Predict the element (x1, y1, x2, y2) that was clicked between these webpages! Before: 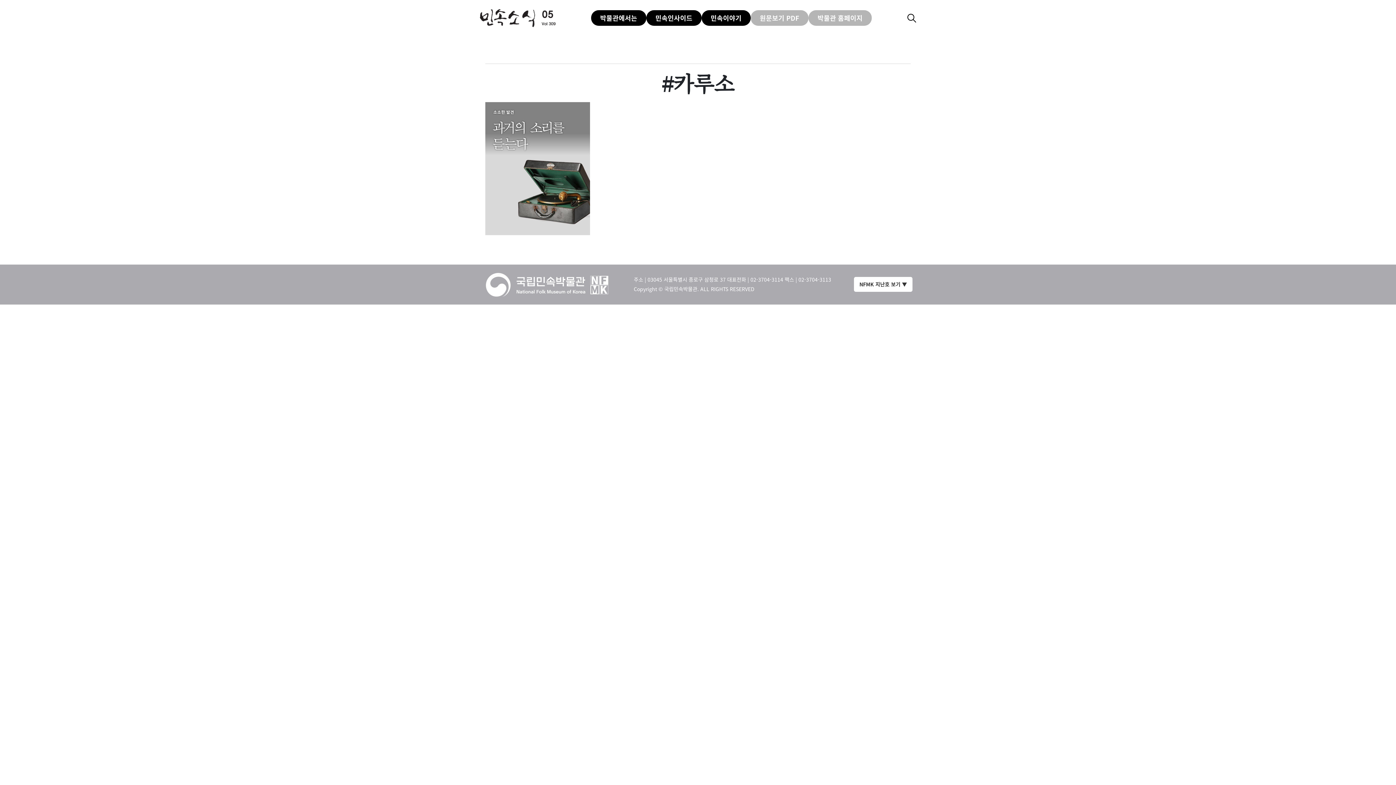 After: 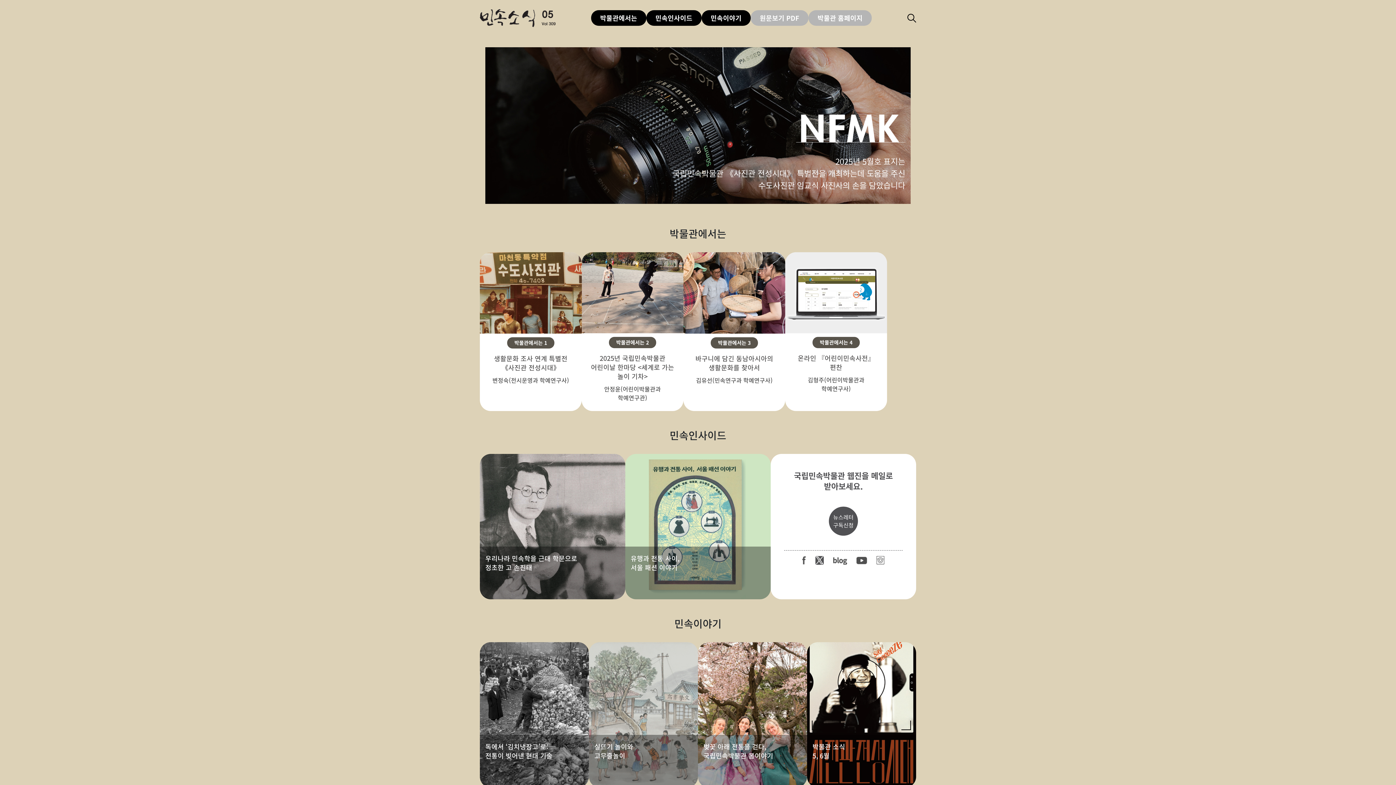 Action: bbox: (480, 9, 555, 27)